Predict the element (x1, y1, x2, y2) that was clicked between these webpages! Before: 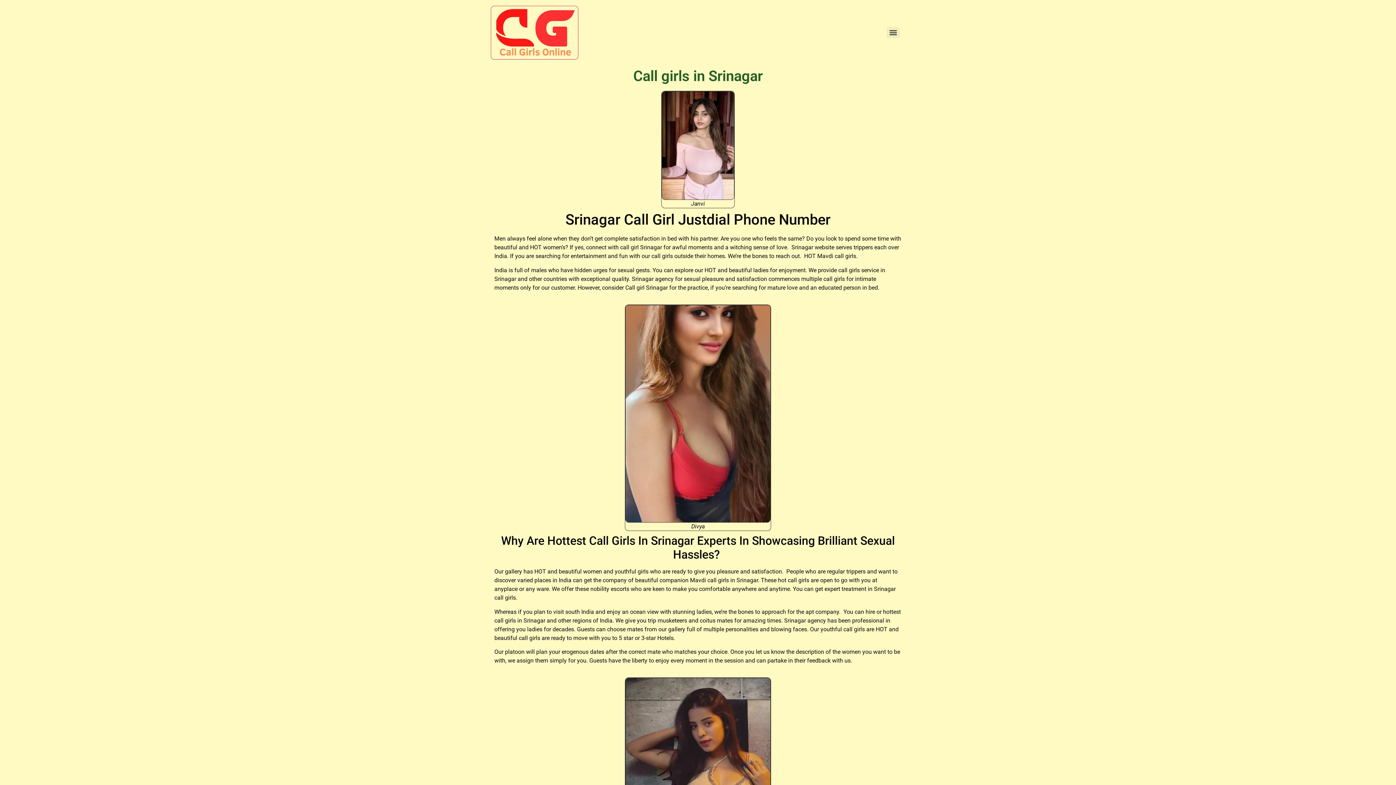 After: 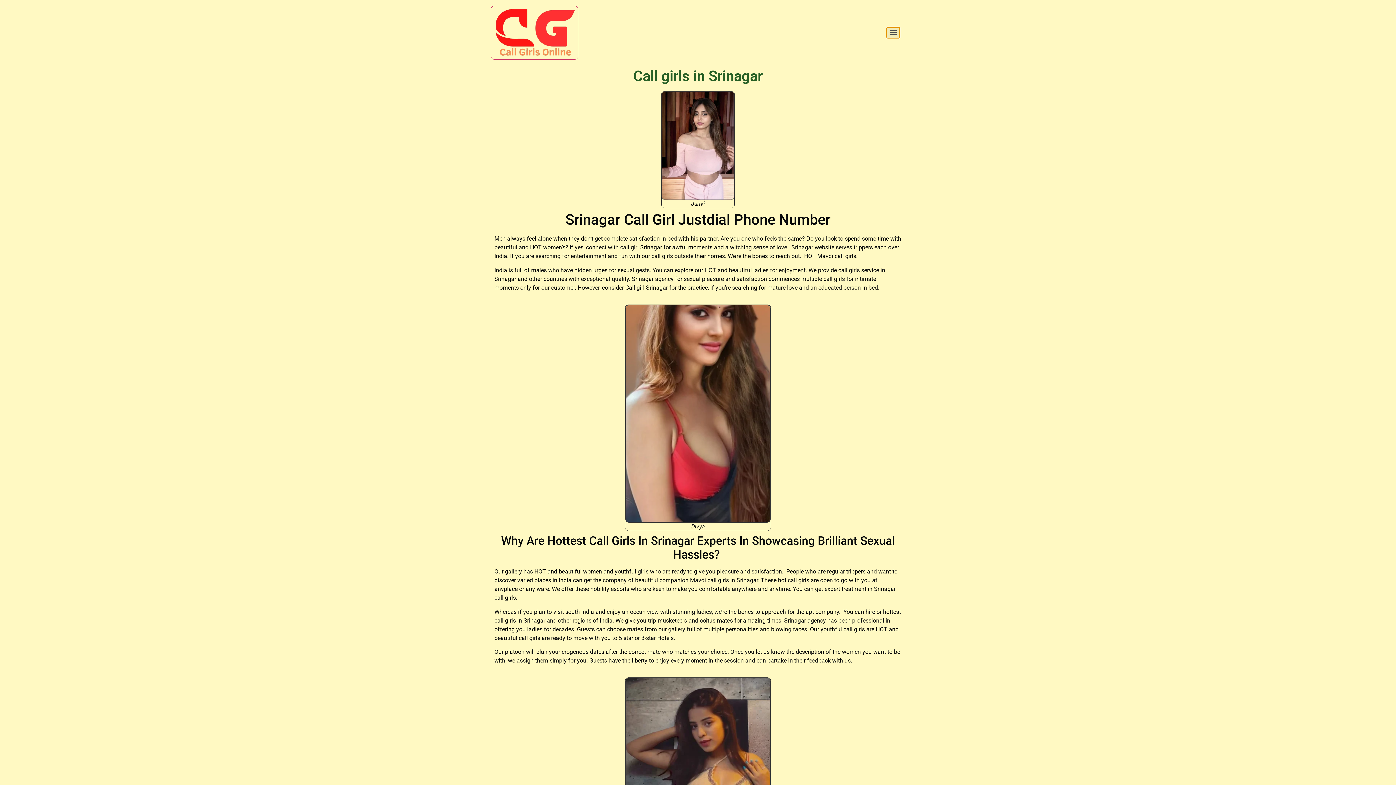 Action: label: Menu bbox: (886, 27, 900, 38)